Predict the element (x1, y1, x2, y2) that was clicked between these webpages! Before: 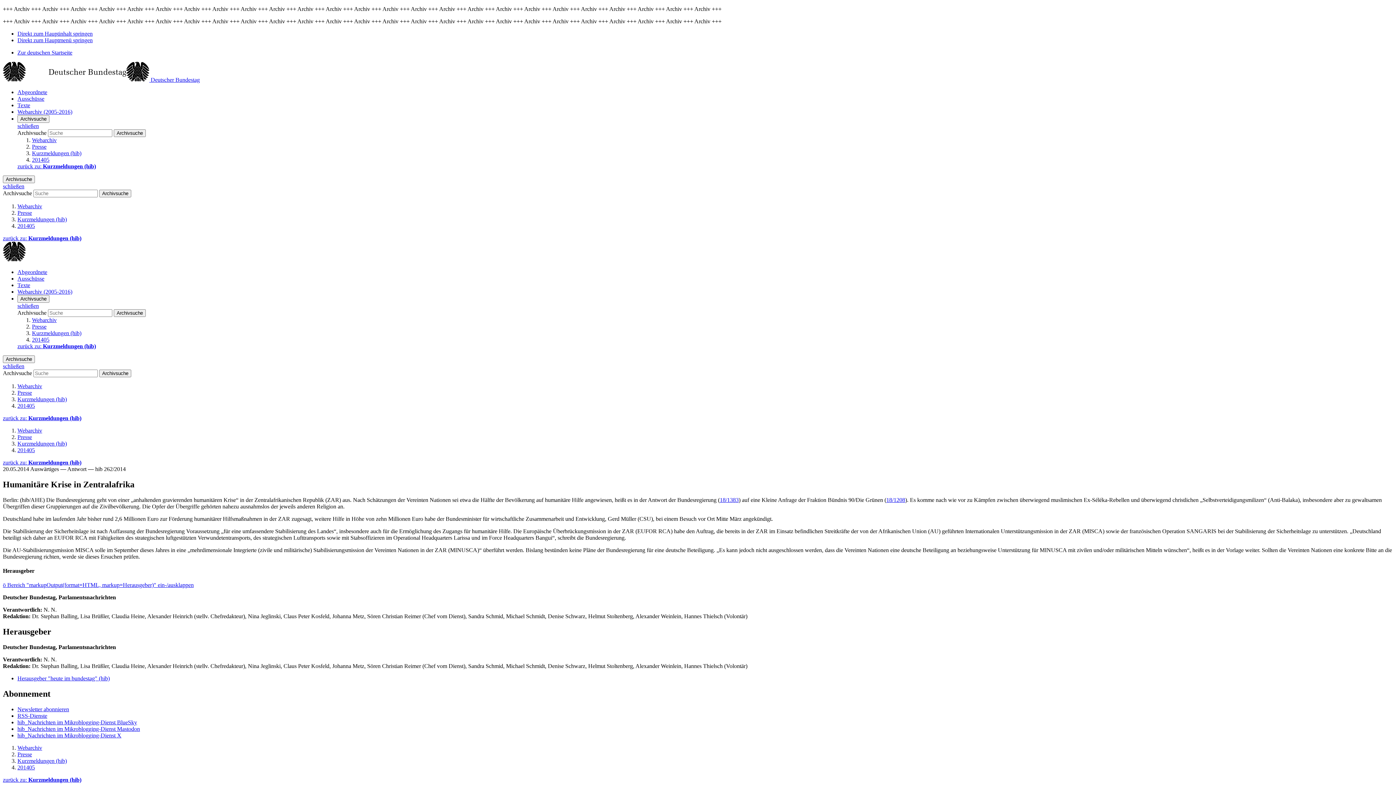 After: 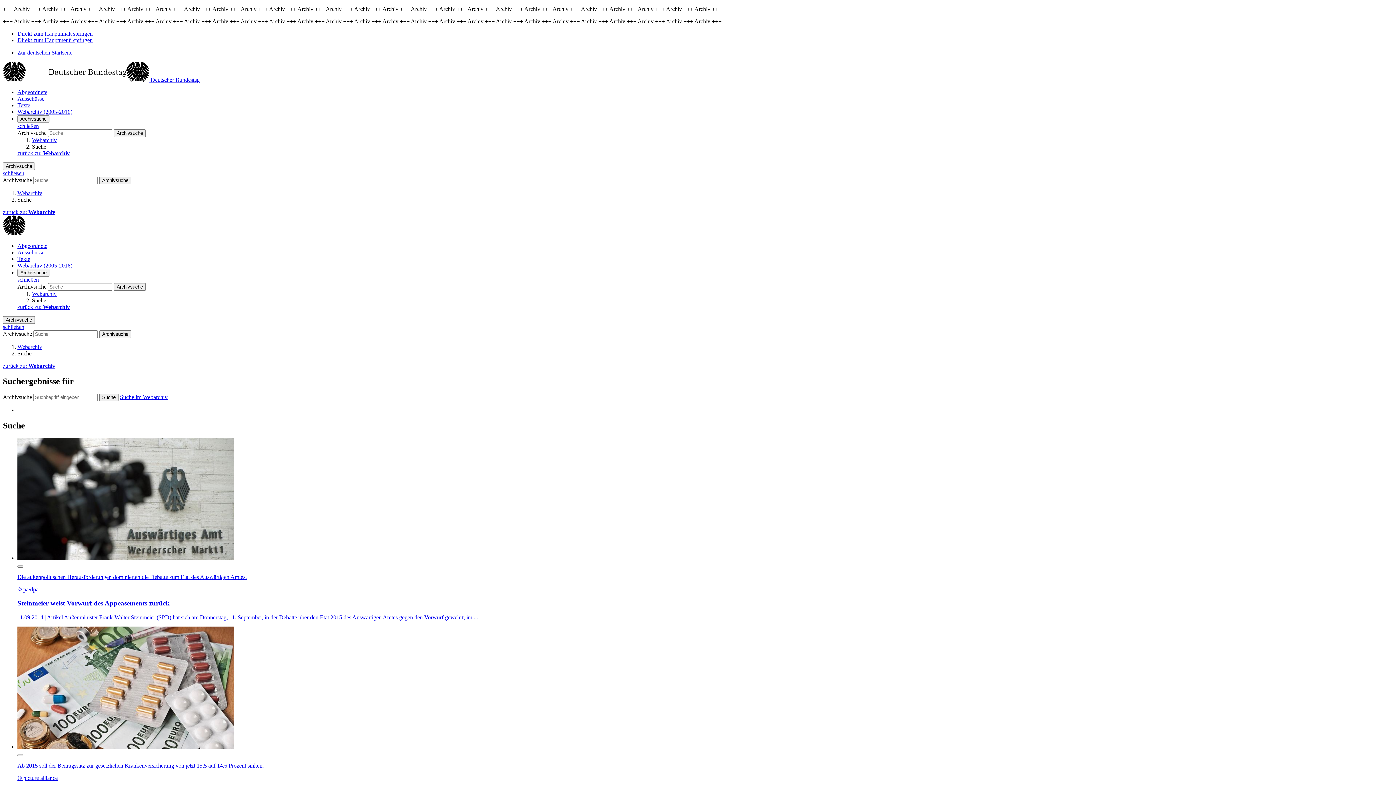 Action: label: Archivsuche bbox: (113, 129, 145, 137)